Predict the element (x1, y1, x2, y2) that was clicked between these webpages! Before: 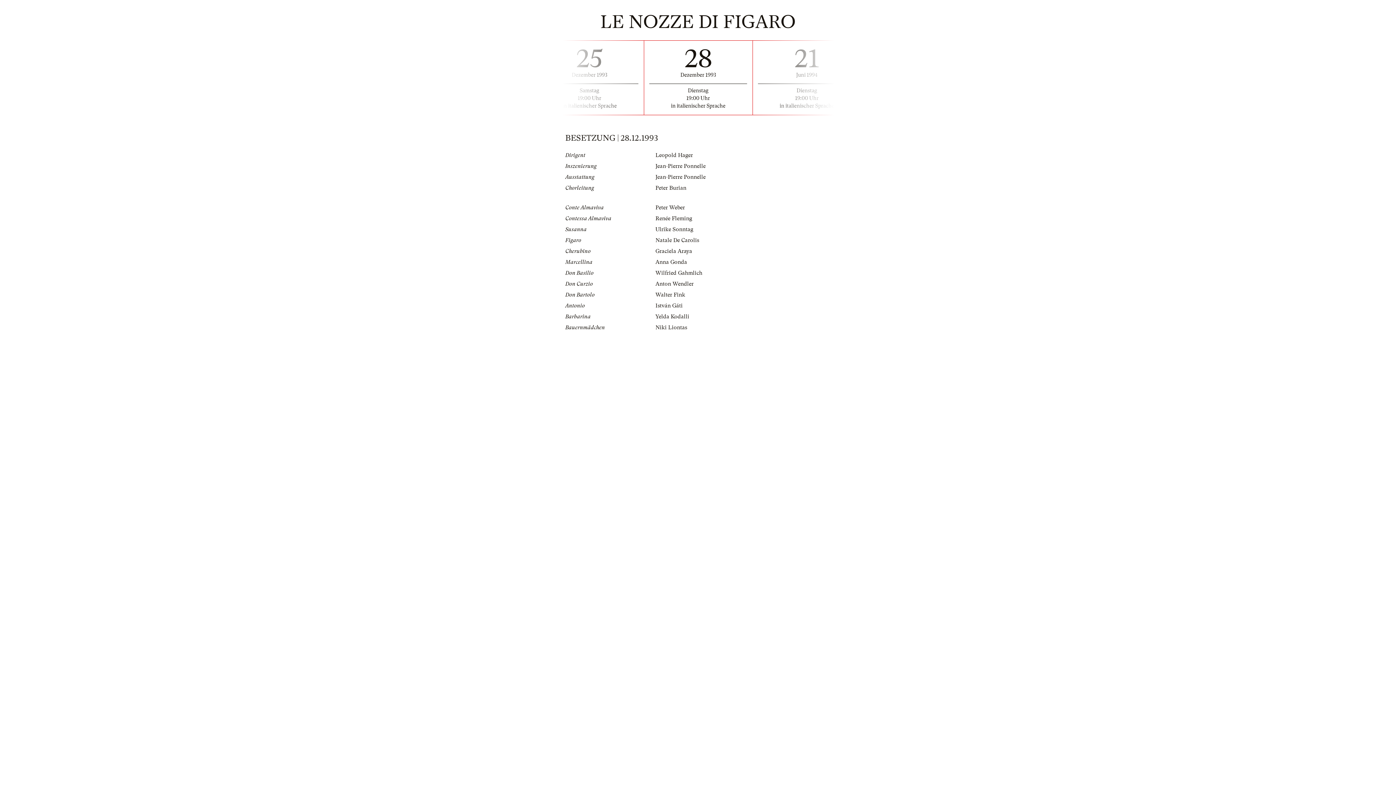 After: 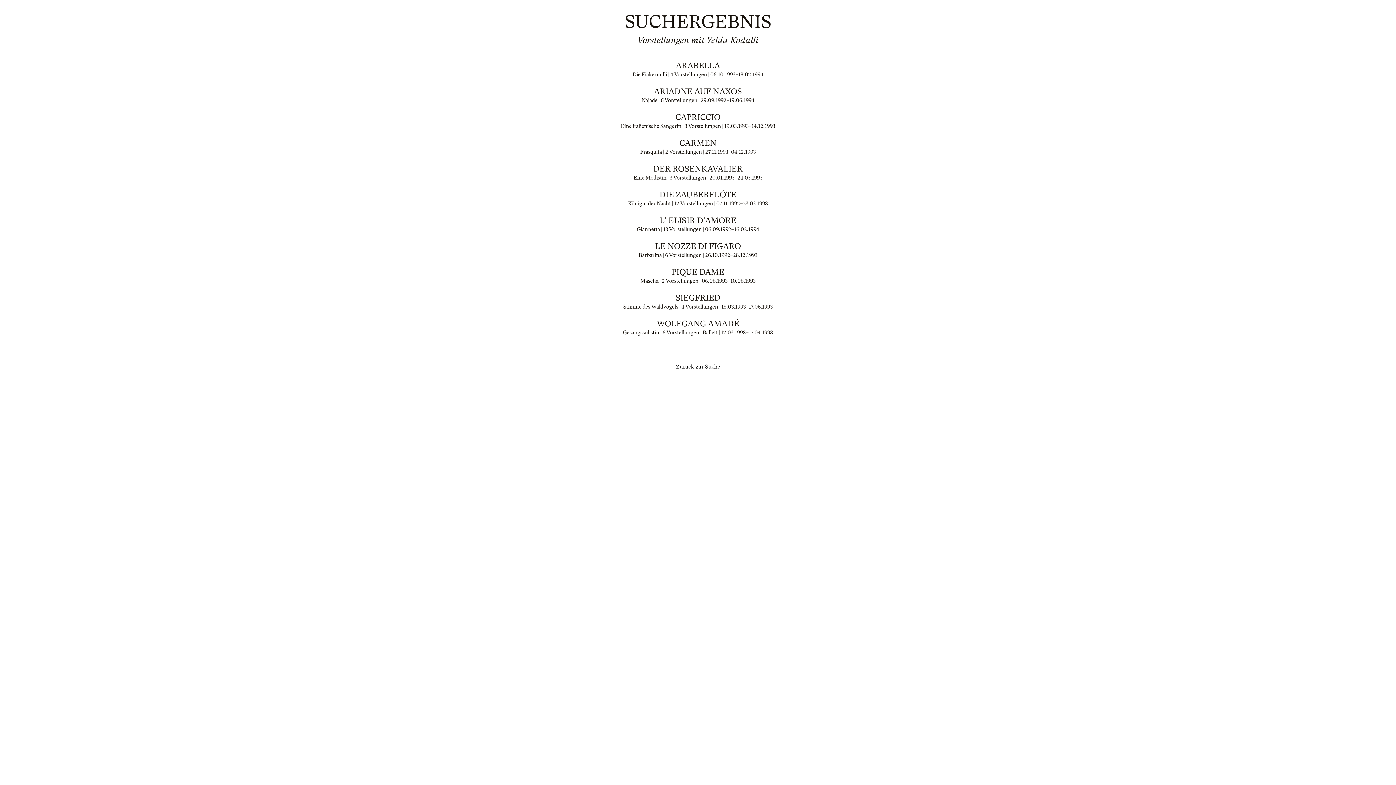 Action: label: Yelda Kodalli bbox: (655, 313, 689, 320)